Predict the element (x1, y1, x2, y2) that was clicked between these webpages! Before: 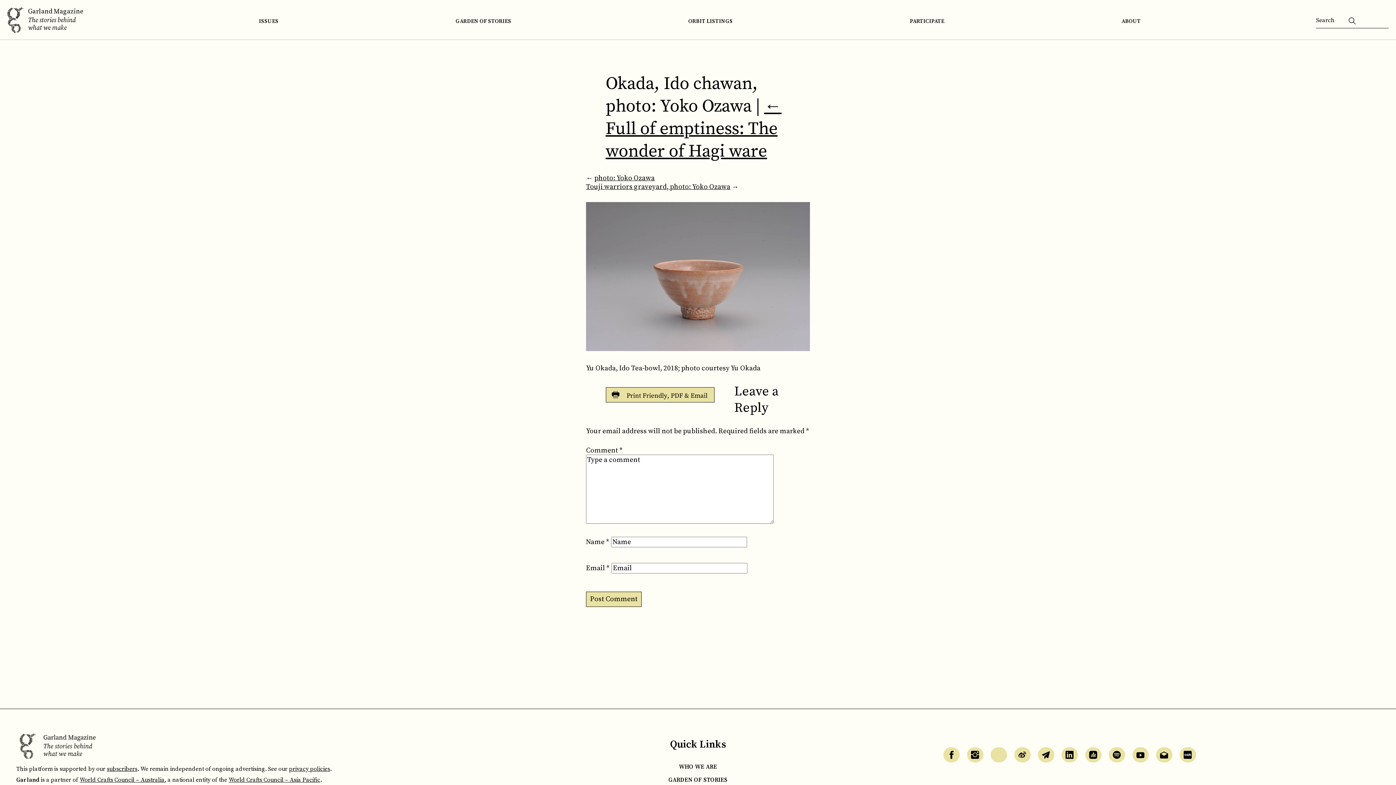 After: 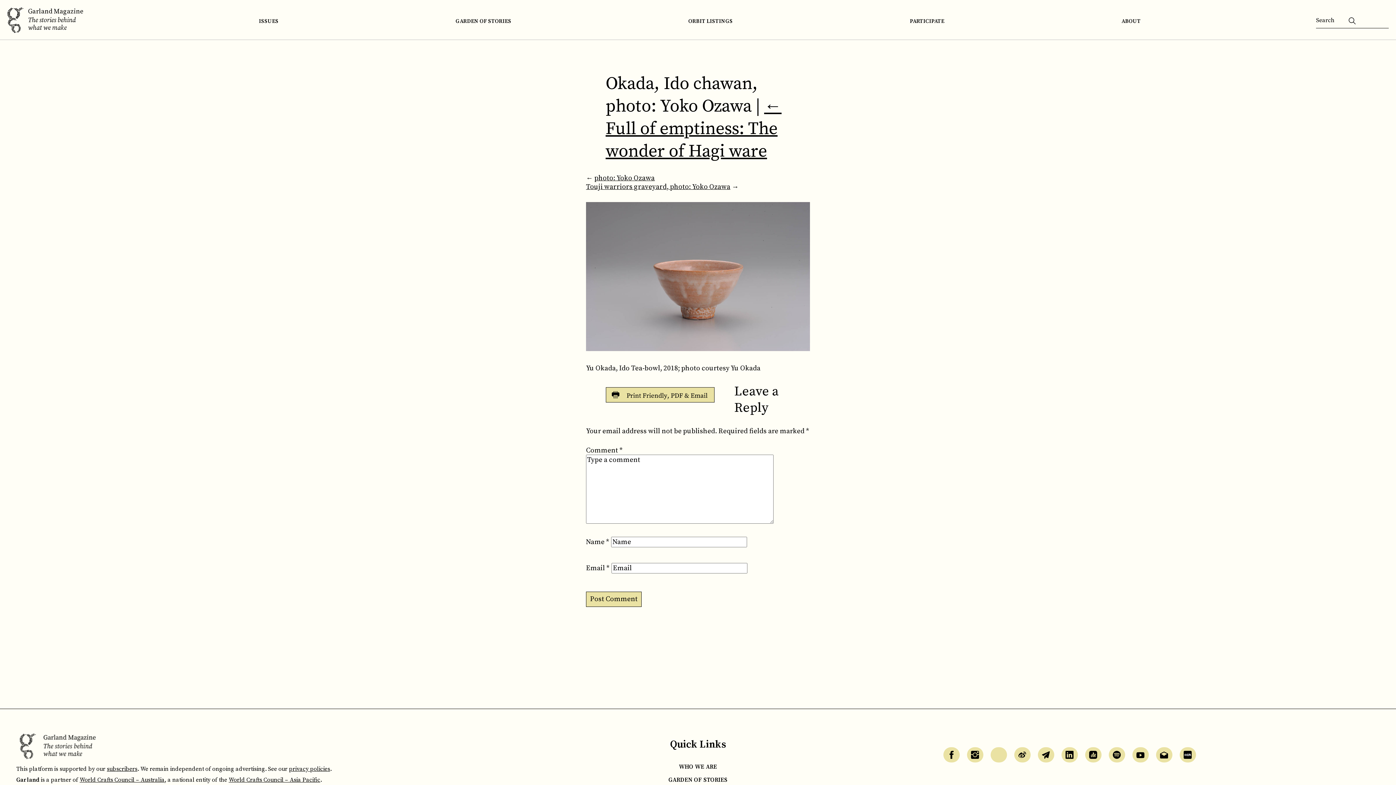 Action: bbox: (1061, 747, 1078, 762)